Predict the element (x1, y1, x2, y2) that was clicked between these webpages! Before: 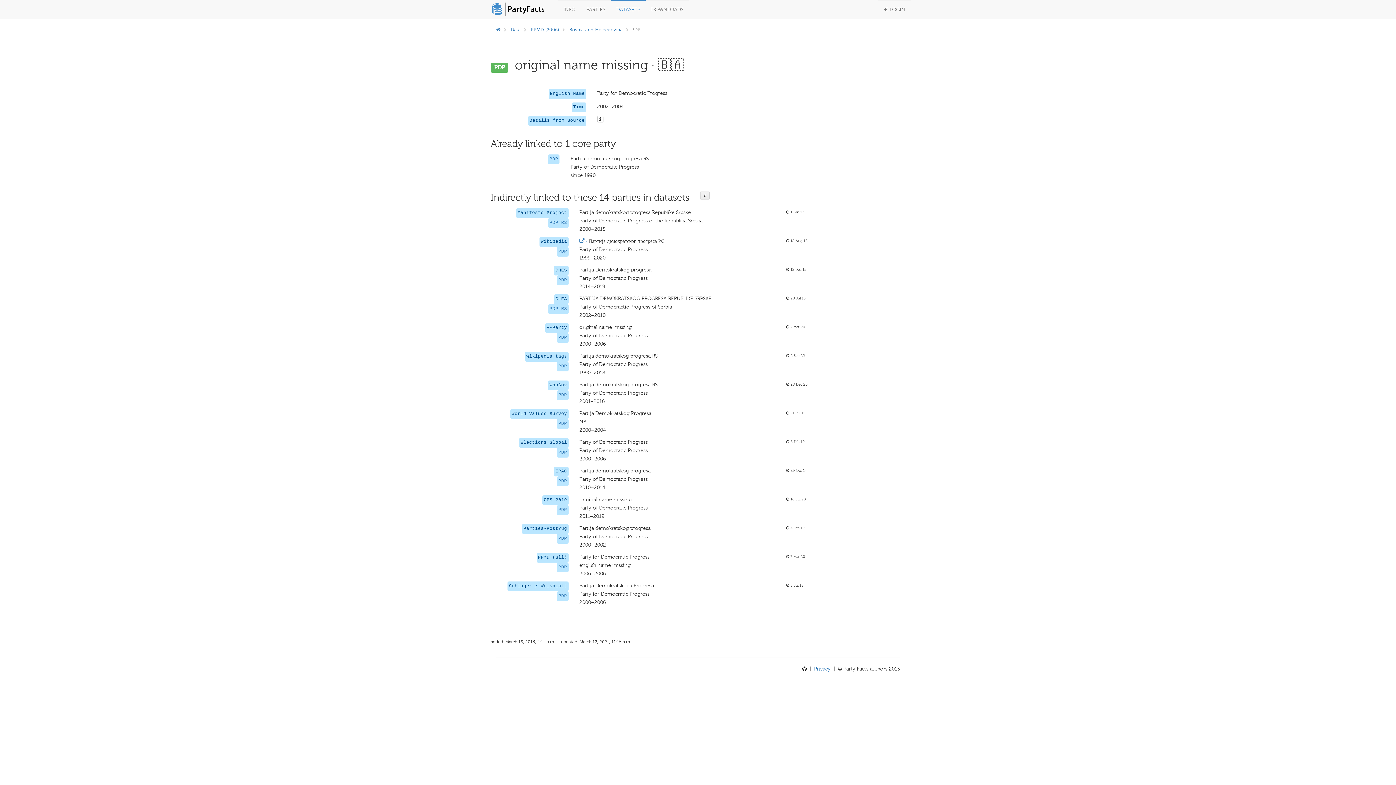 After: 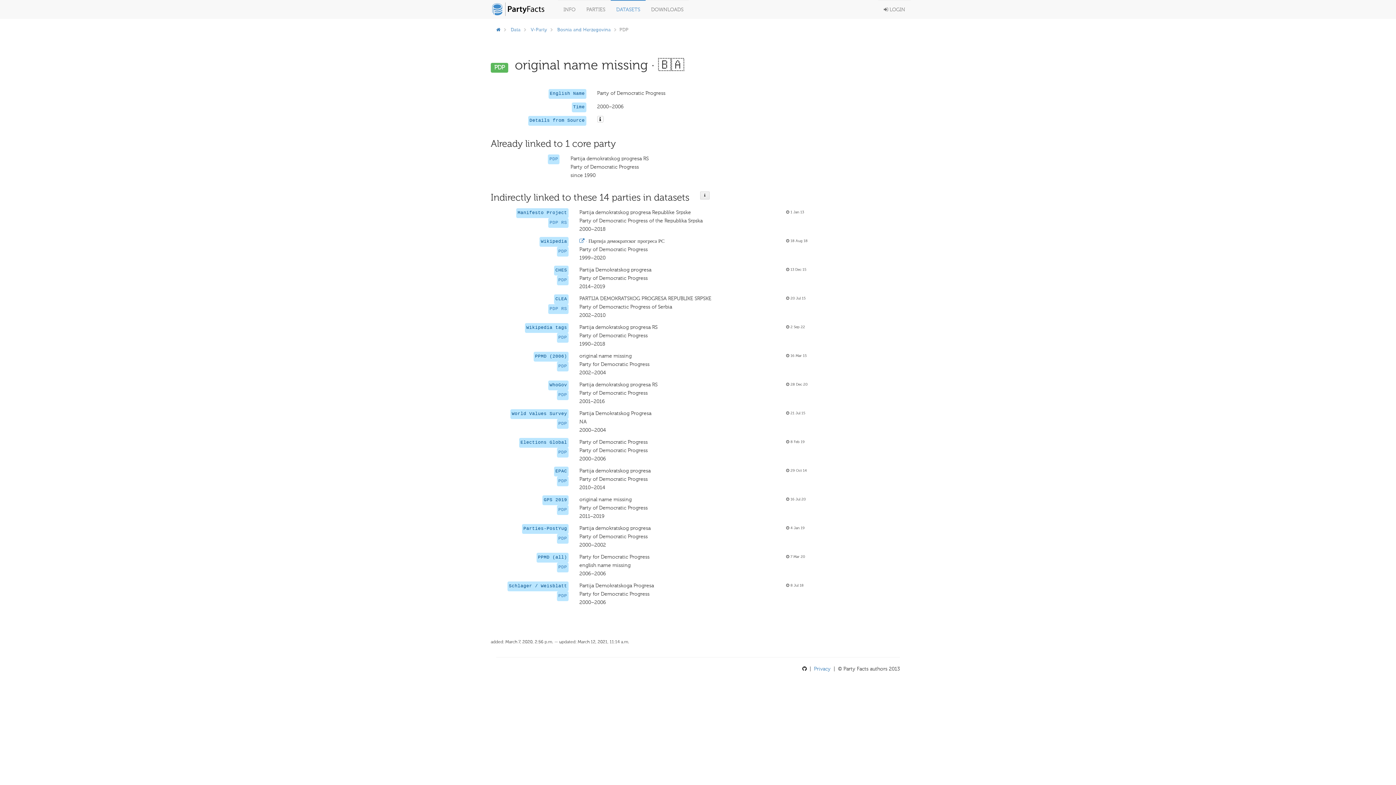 Action: label: PDP bbox: (558, 335, 567, 340)